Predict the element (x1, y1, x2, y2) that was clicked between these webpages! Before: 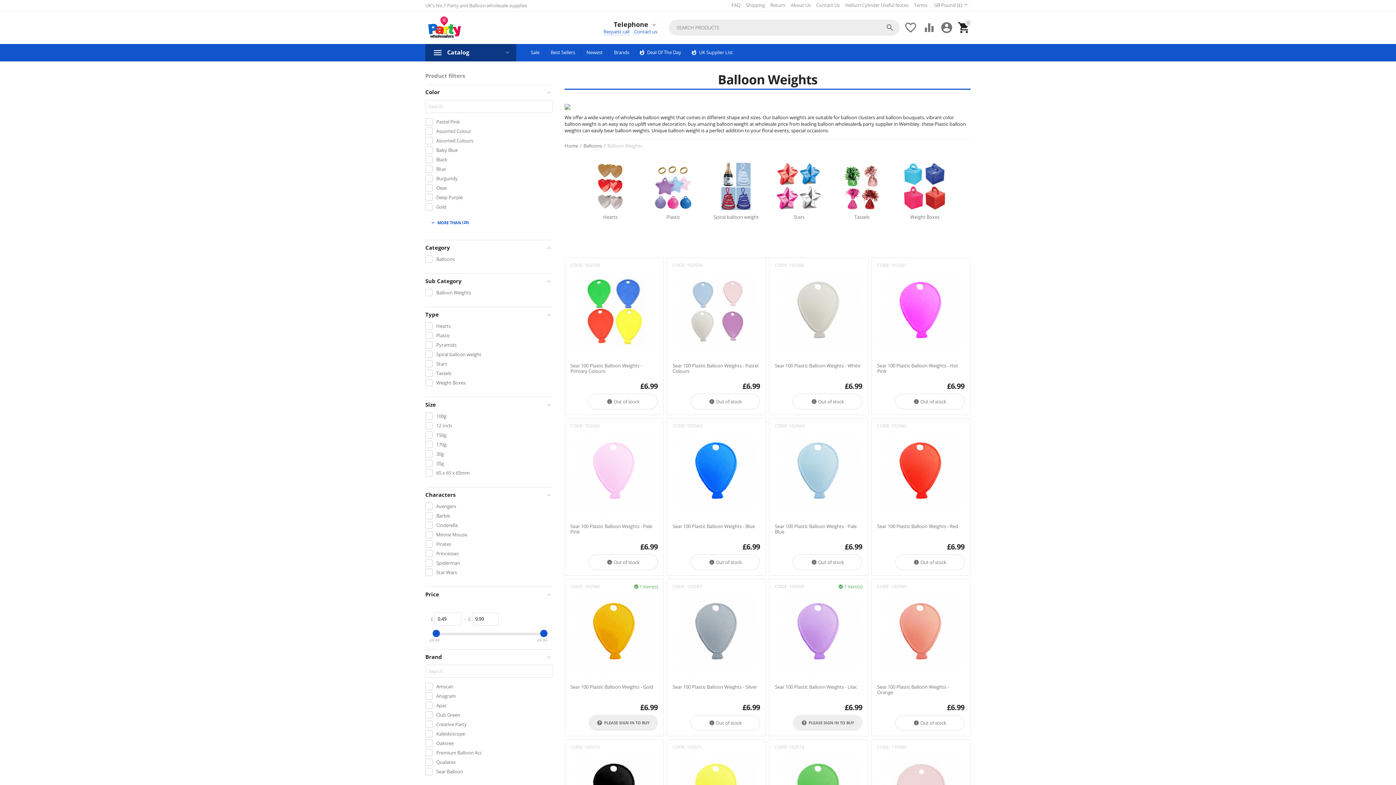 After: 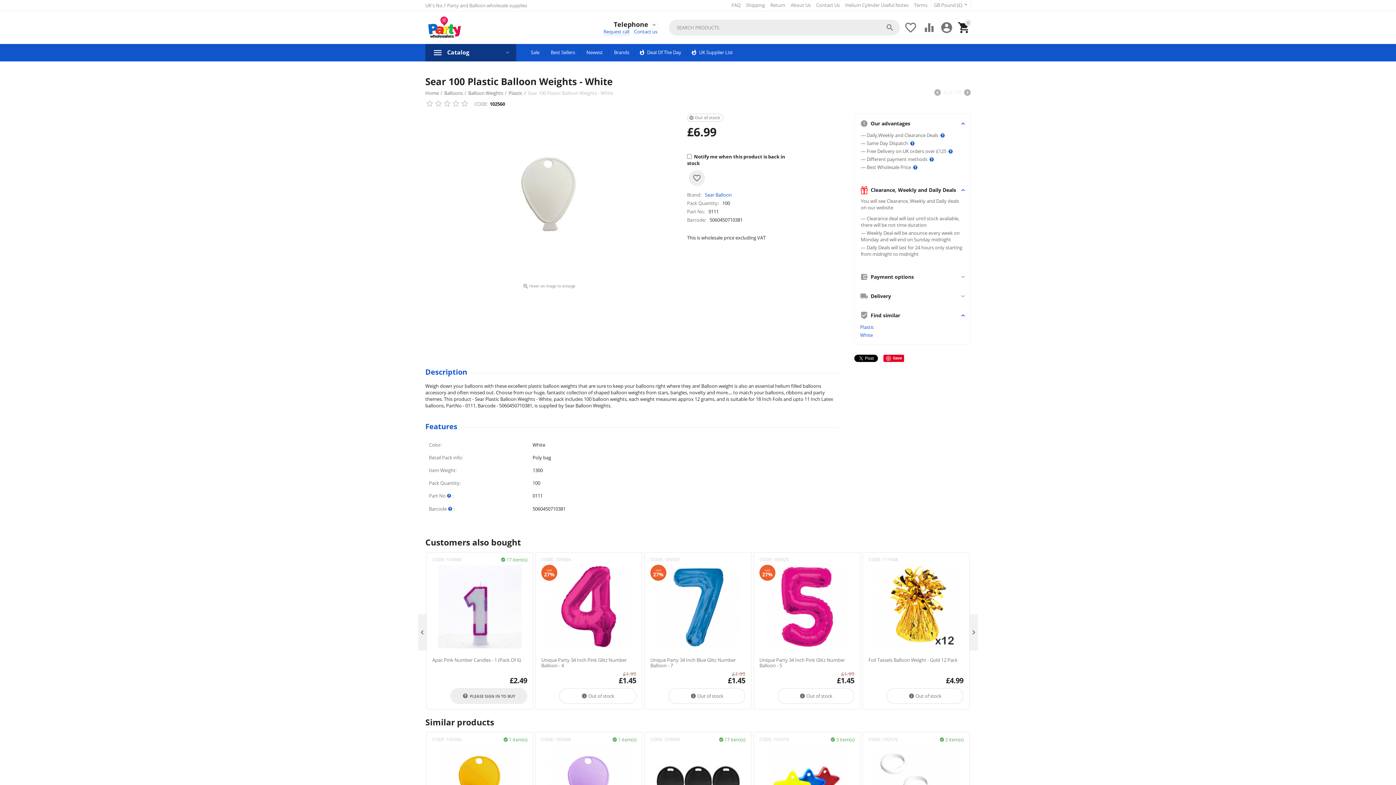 Action: bbox: (775, 363, 862, 368) label: Sear 100 Plastic Balloon Weights - White